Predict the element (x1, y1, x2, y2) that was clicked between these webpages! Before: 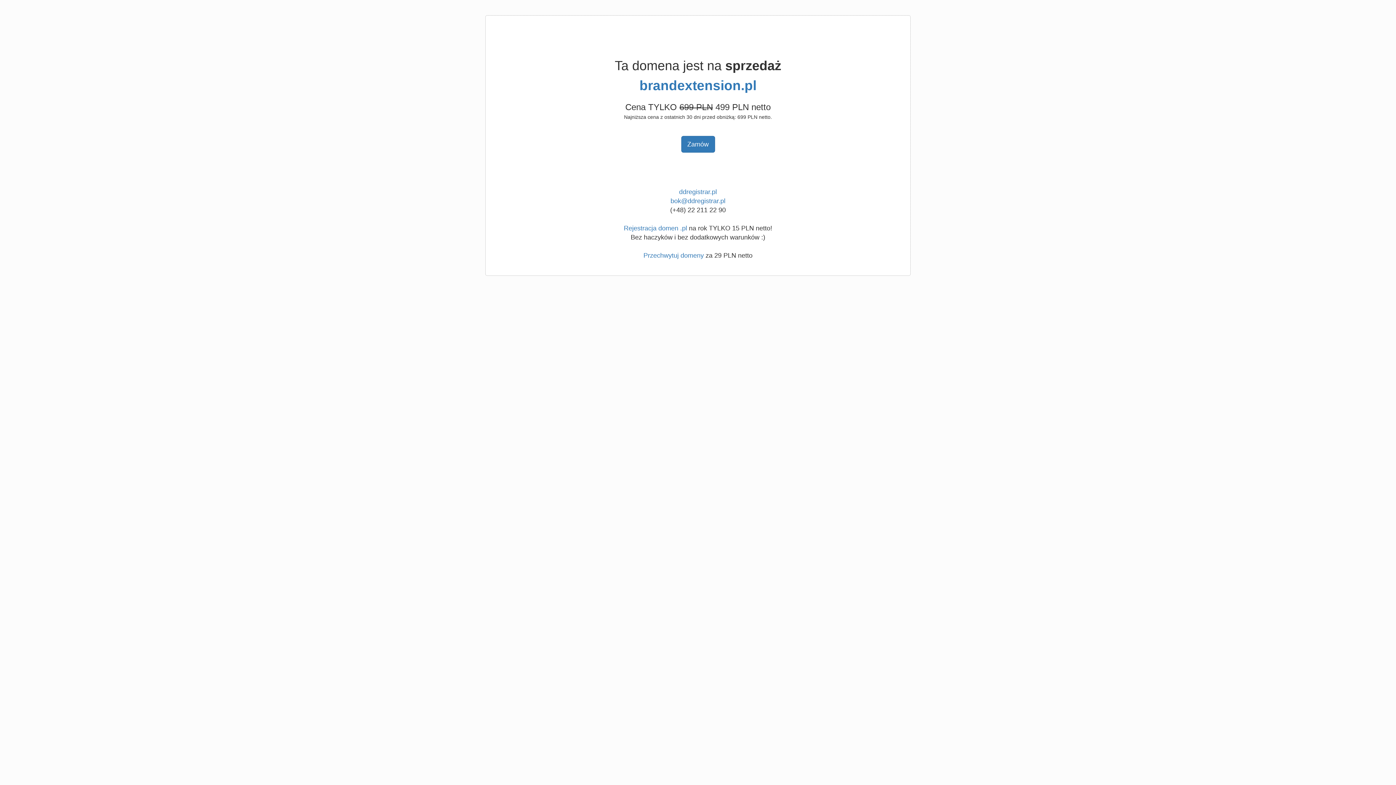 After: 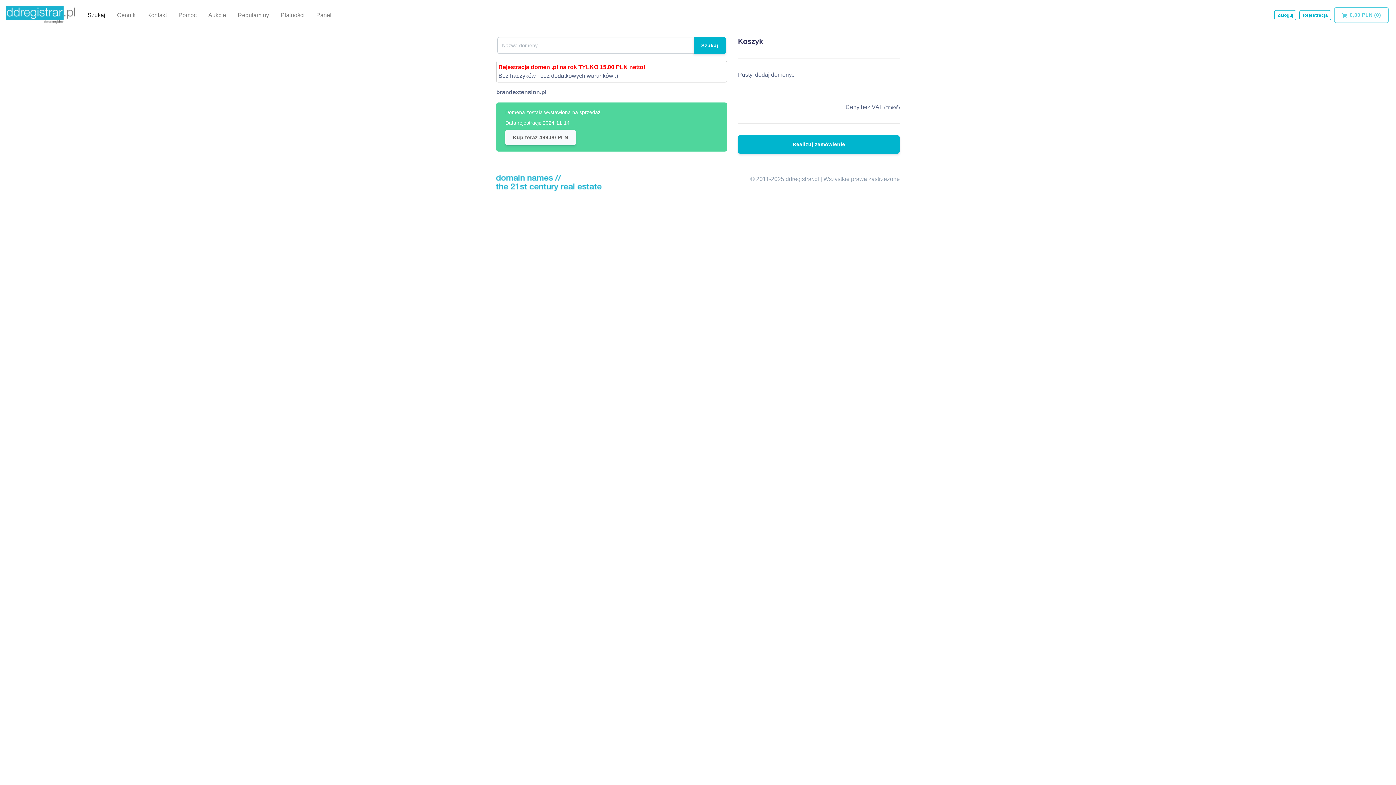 Action: bbox: (681, 136, 715, 152) label: Zamów